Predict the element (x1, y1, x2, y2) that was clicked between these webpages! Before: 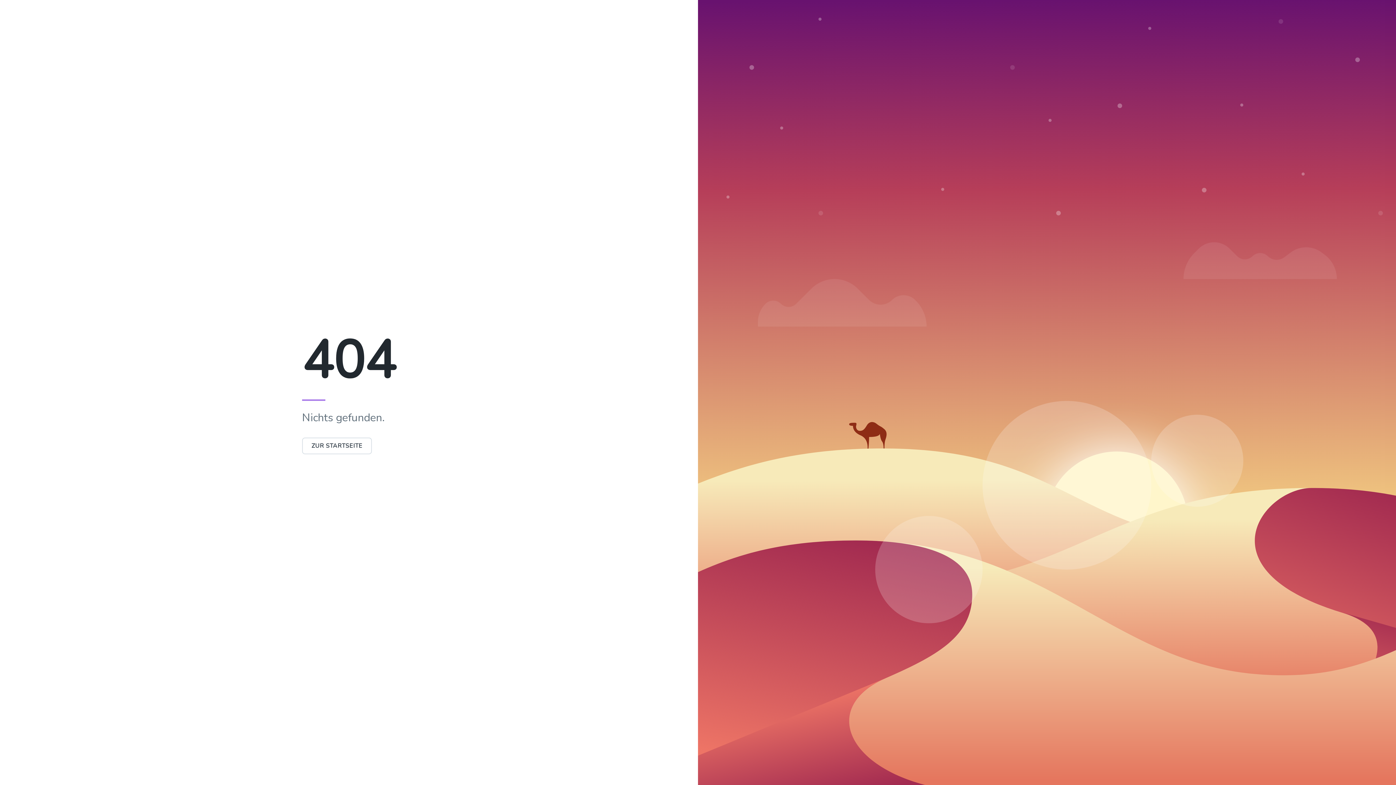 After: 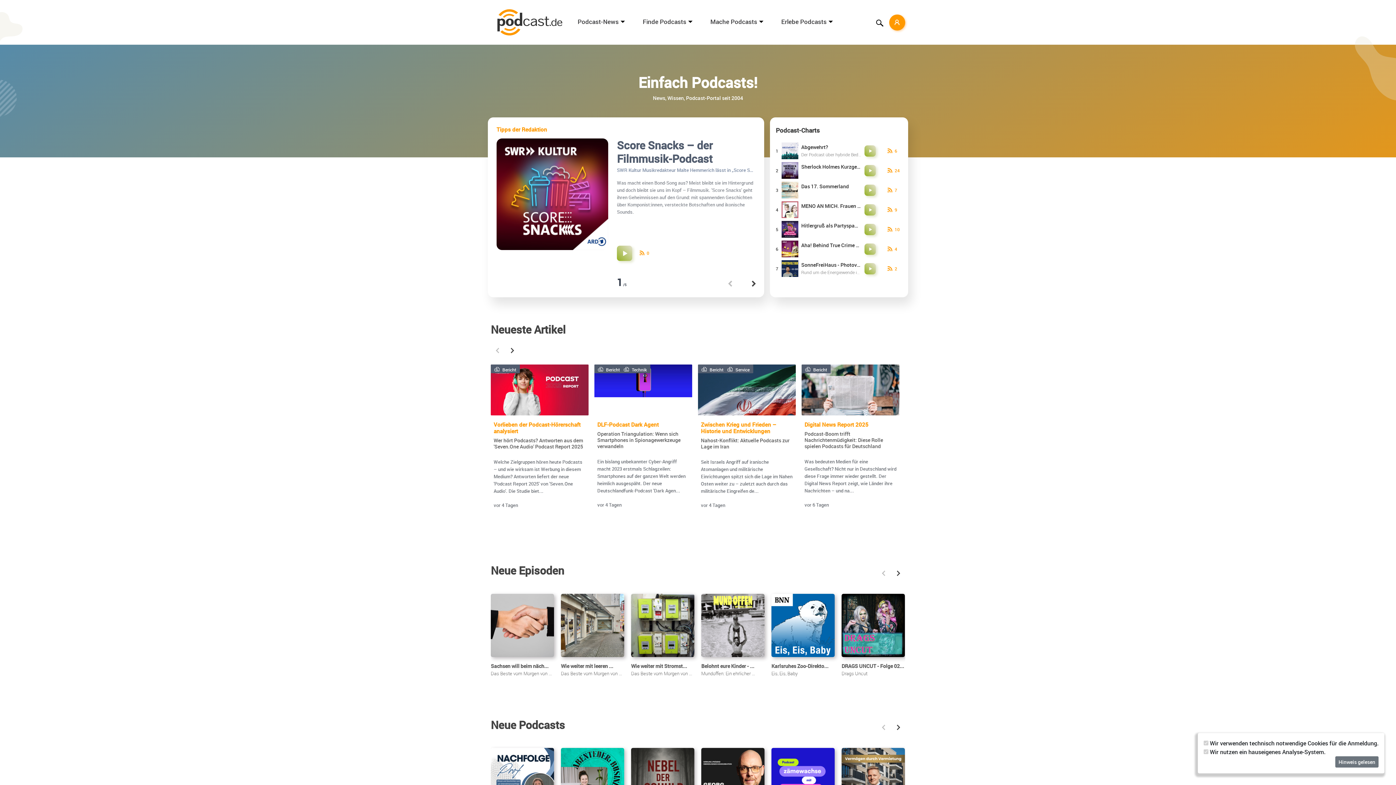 Action: bbox: (302, 437, 372, 454) label: ZUR STARTSEITE